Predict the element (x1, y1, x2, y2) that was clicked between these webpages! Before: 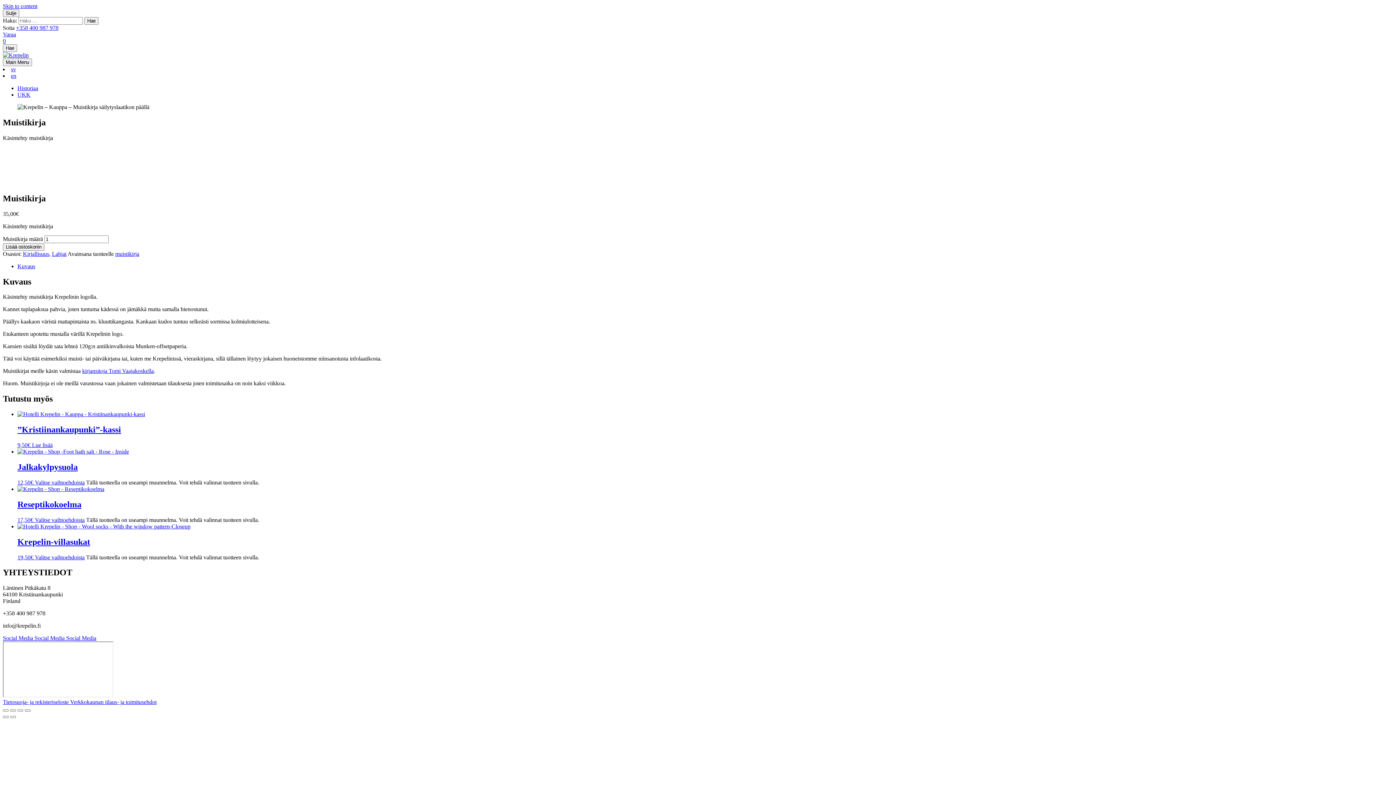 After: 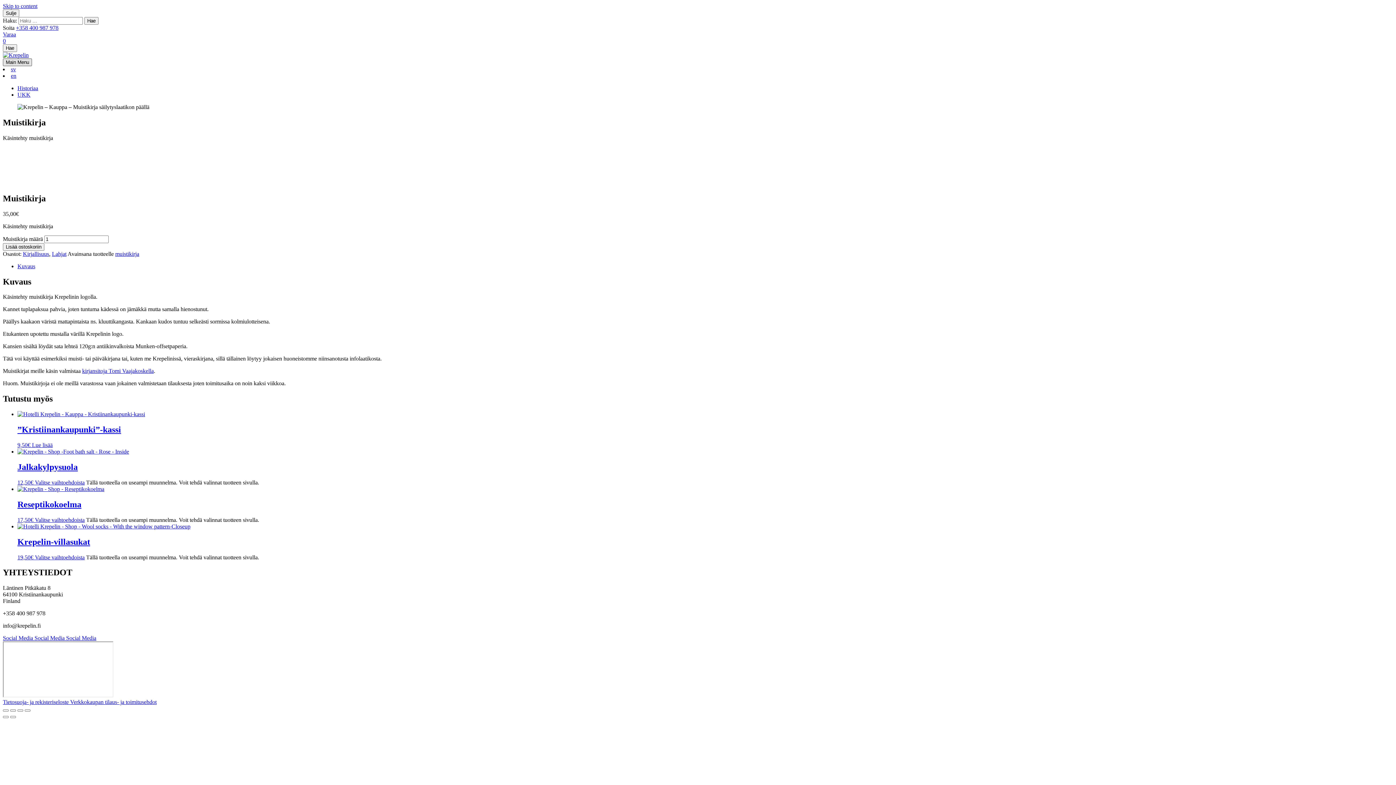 Action: bbox: (2, 58, 32, 66) label: Main Menu